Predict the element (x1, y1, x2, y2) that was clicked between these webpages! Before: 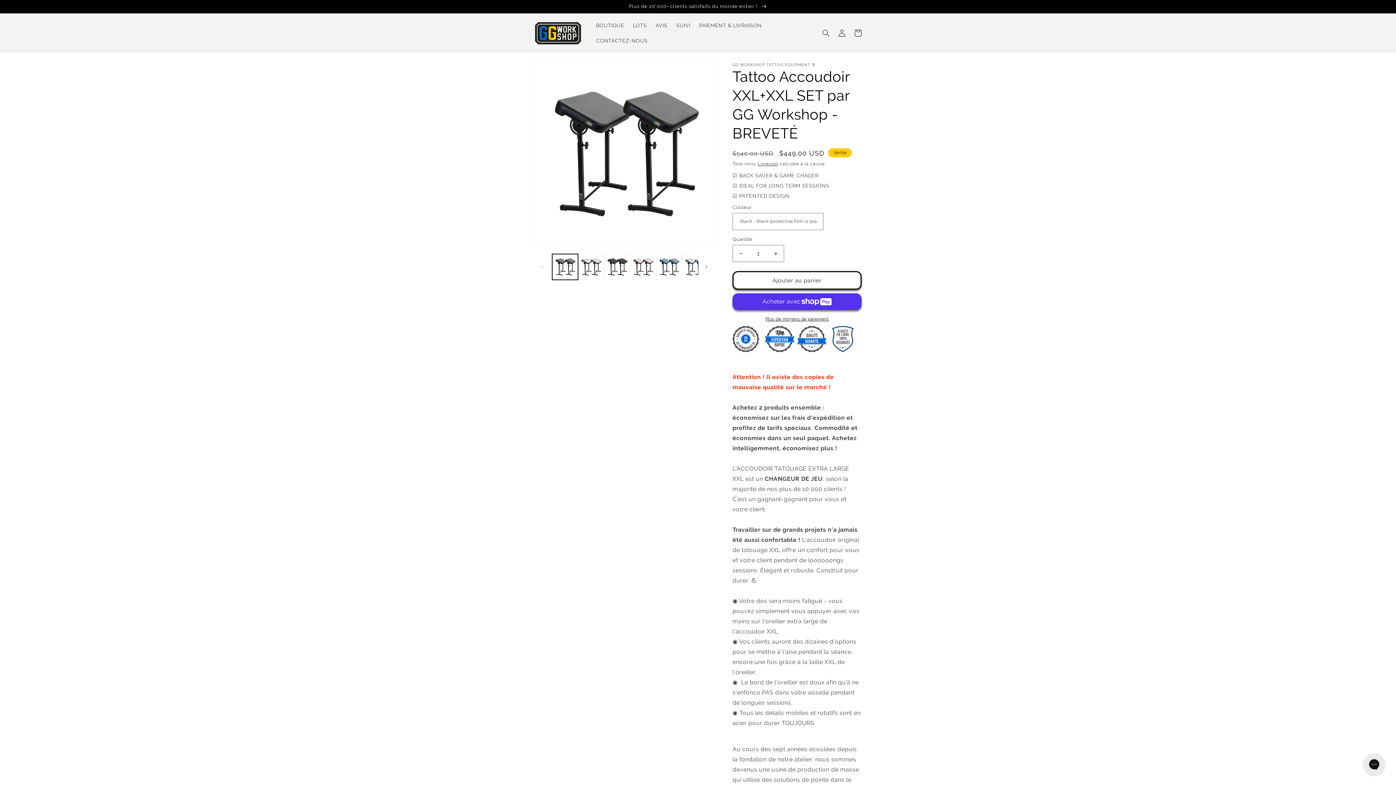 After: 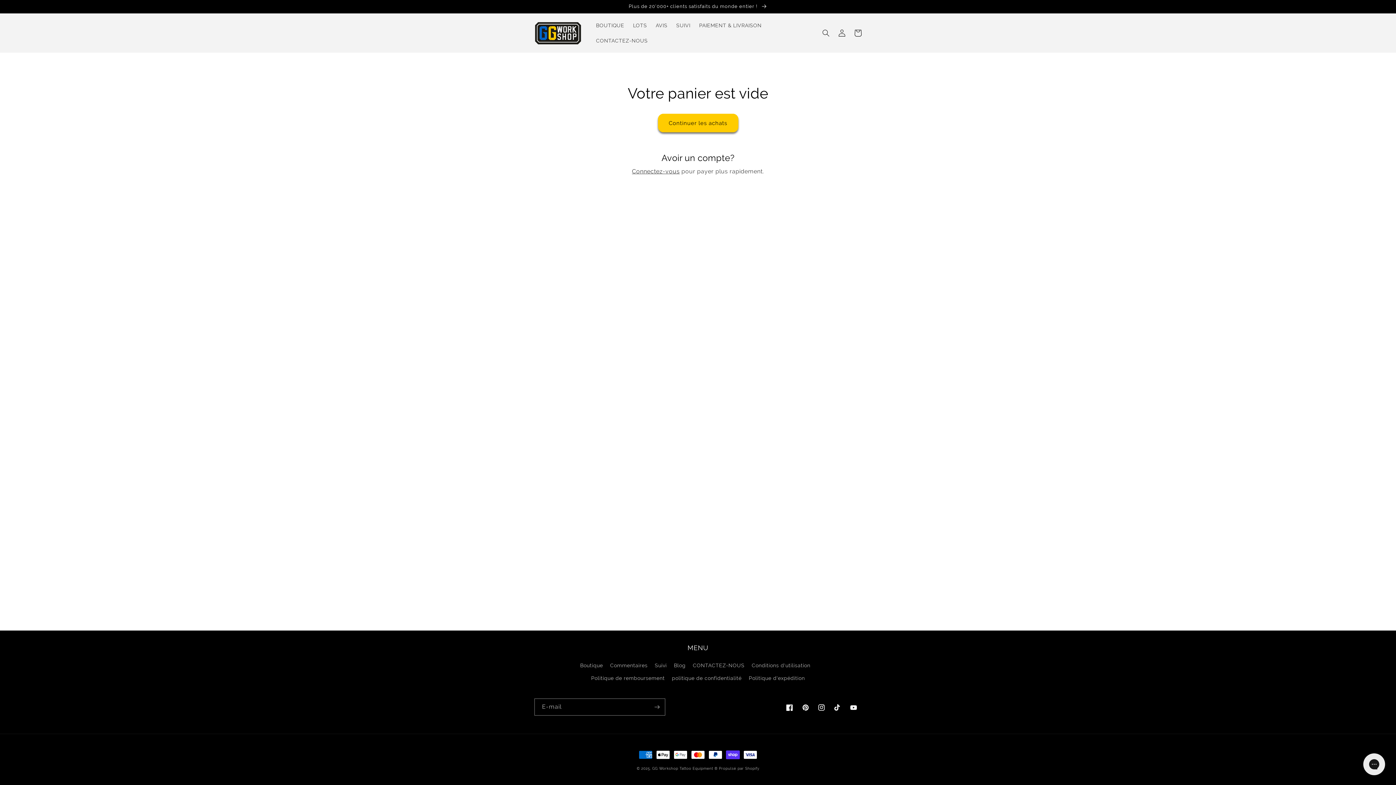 Action: label: Chariot bbox: (850, 25, 866, 41)